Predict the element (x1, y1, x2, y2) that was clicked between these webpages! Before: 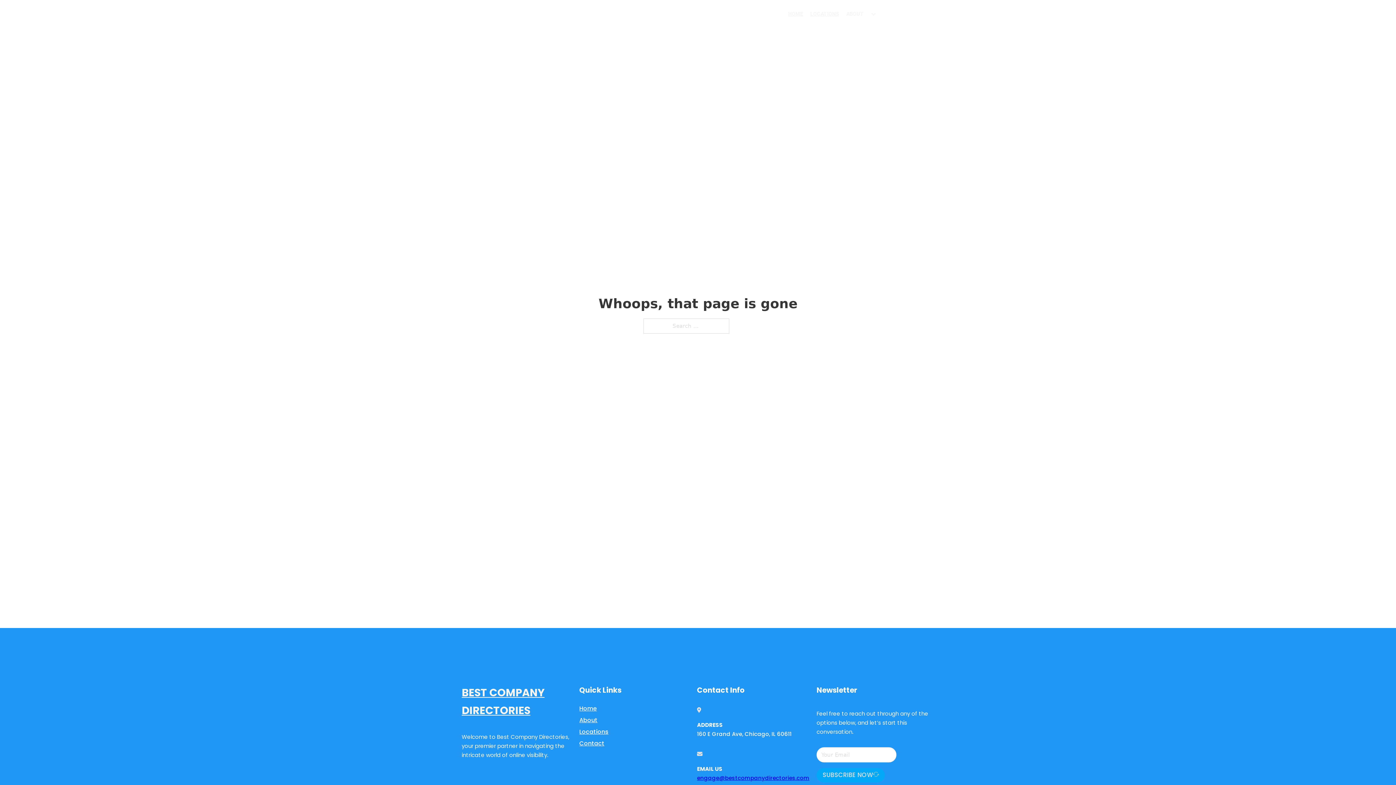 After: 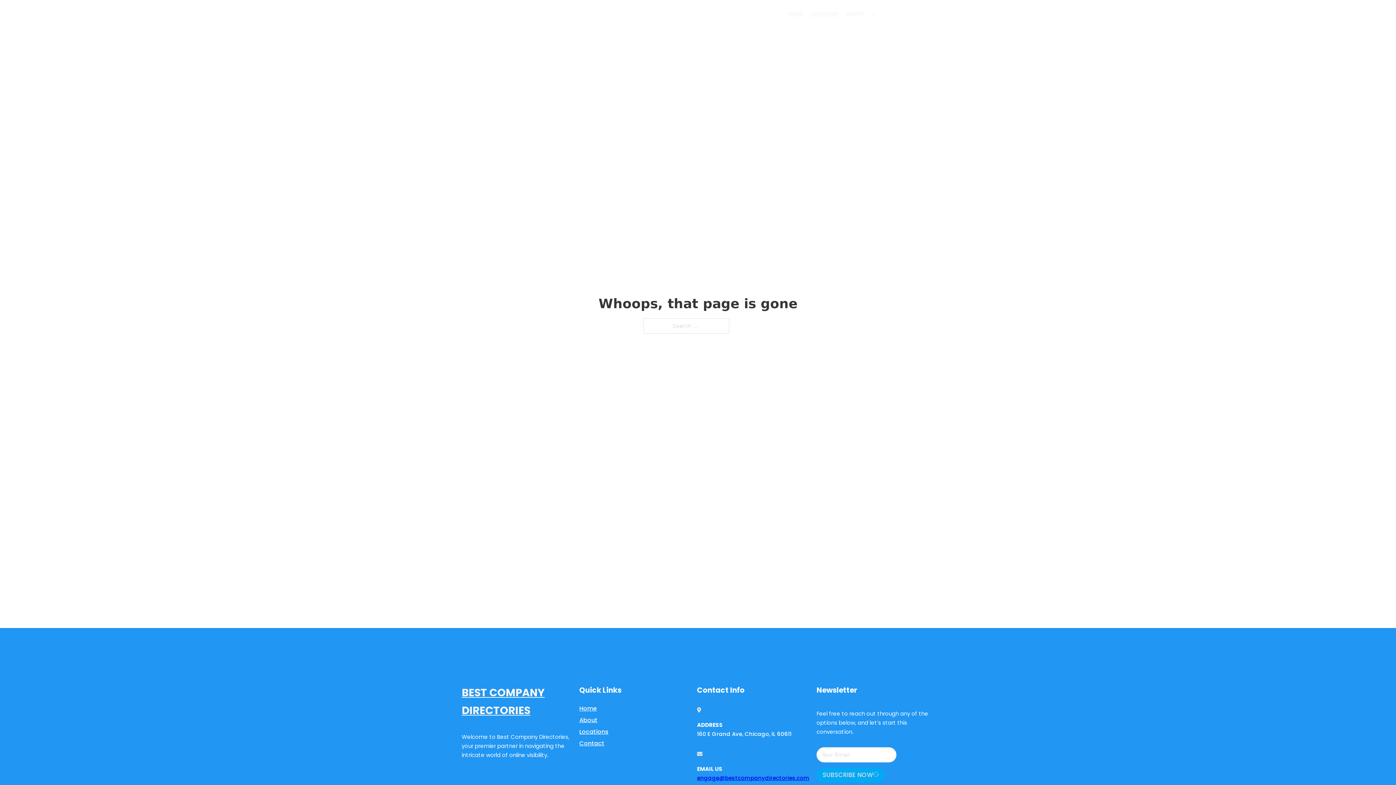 Action: bbox: (697, 774, 809, 782) label: engage@bestcompanydirectories.com